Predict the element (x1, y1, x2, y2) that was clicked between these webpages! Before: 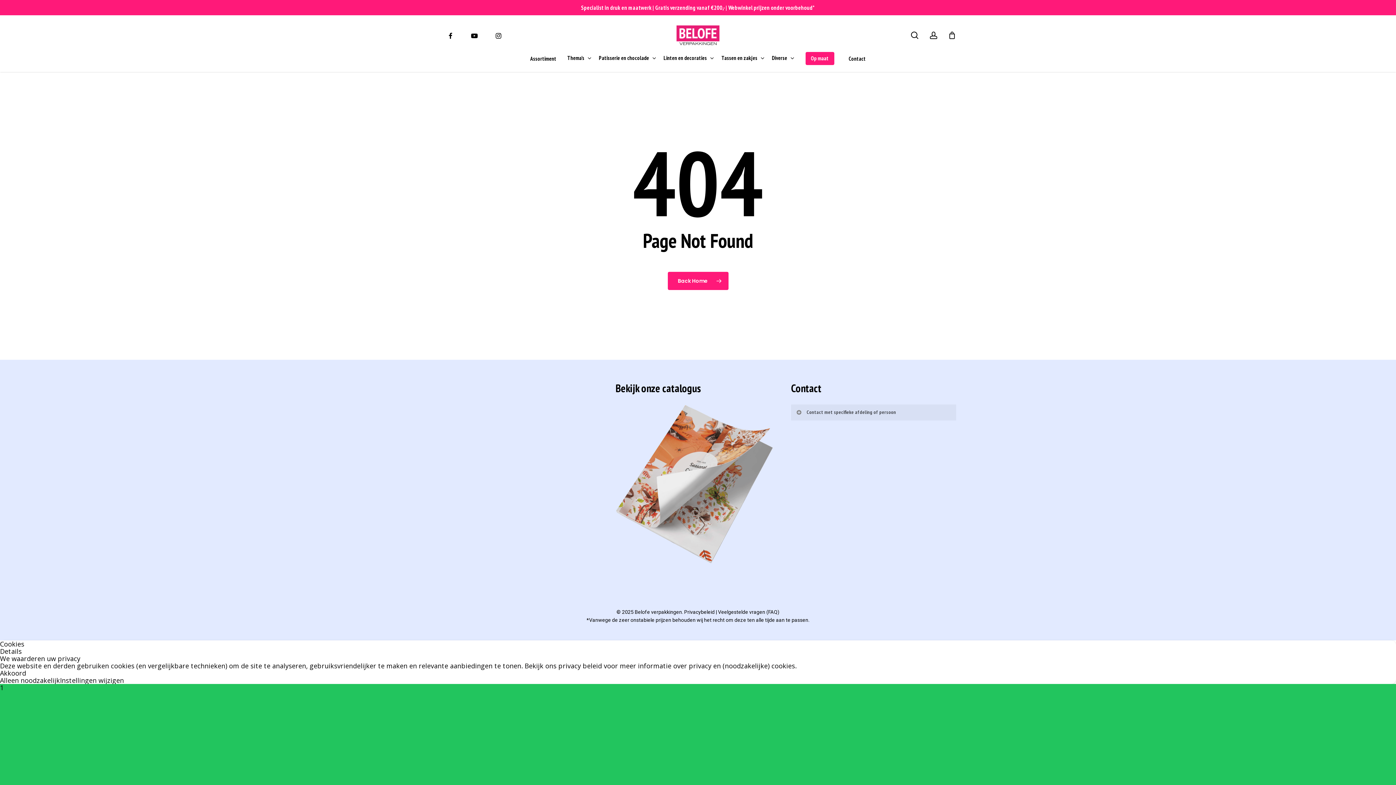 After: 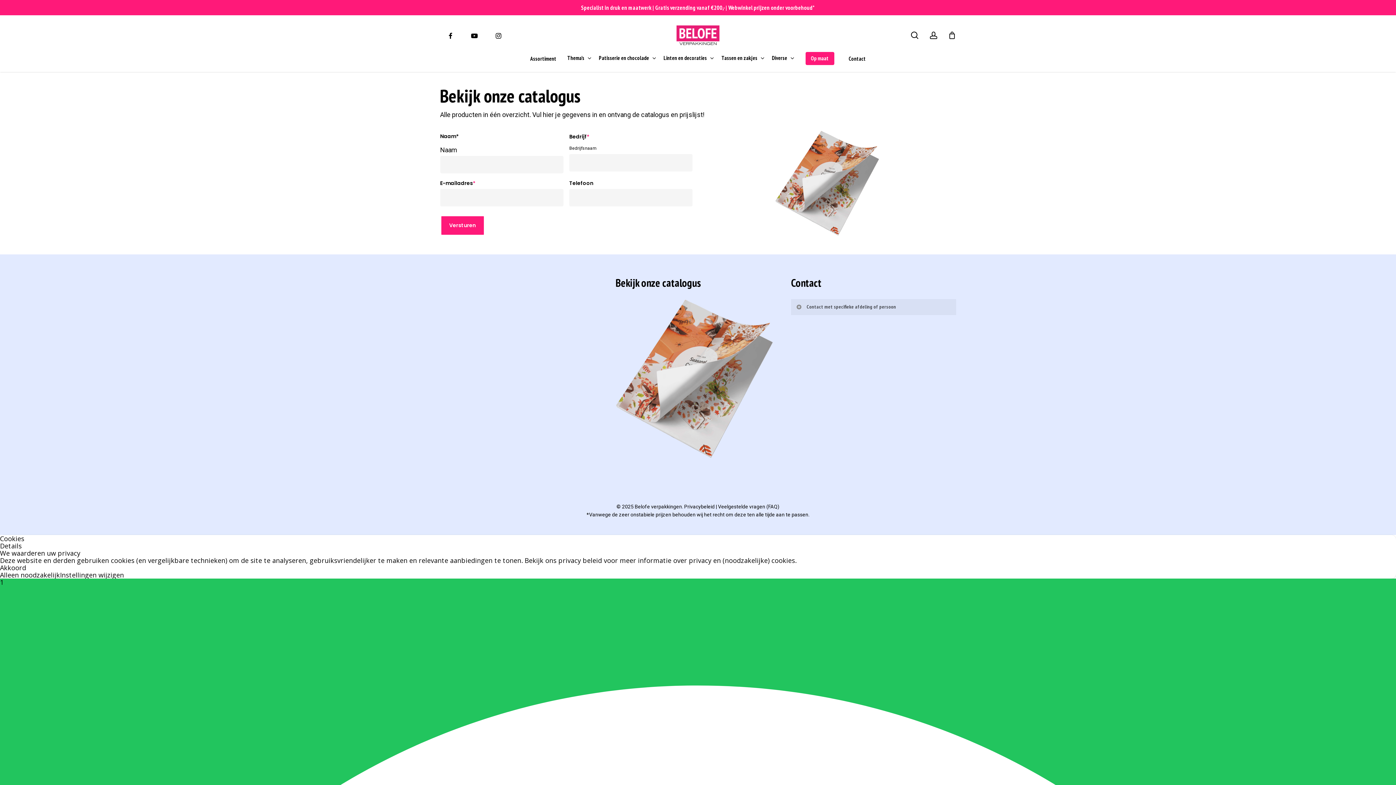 Action: bbox: (615, 404, 780, 569)